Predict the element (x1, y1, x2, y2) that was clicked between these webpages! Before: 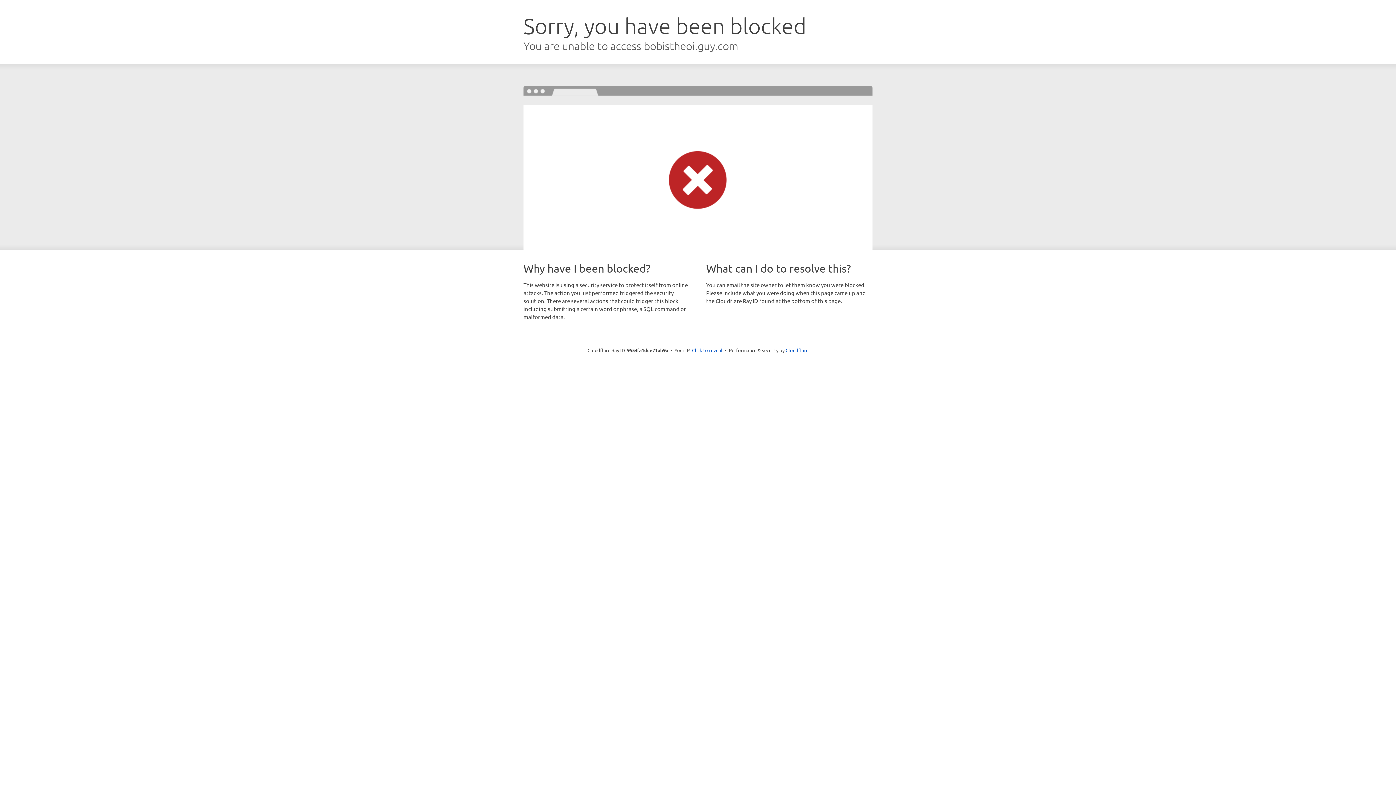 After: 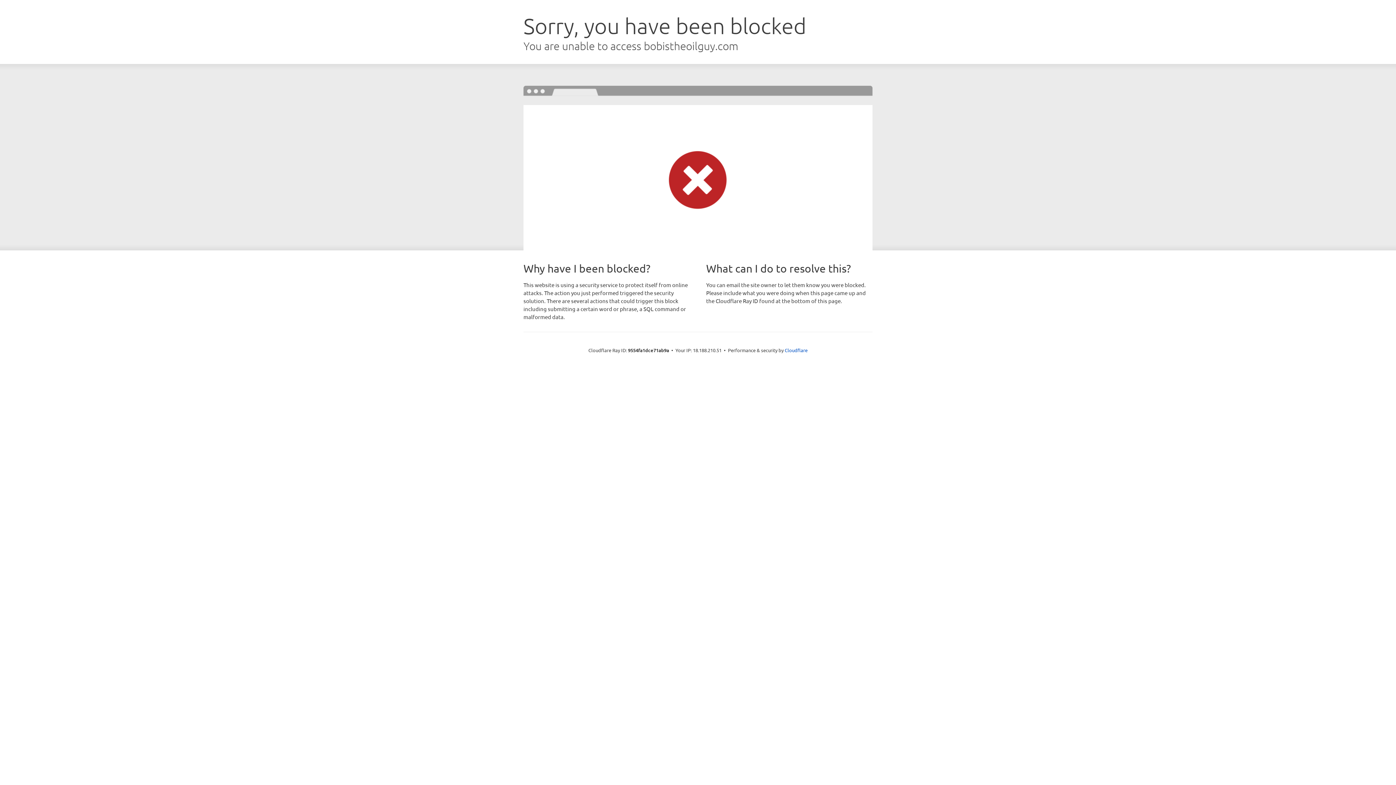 Action: bbox: (692, 346, 722, 353) label: Click to reveal